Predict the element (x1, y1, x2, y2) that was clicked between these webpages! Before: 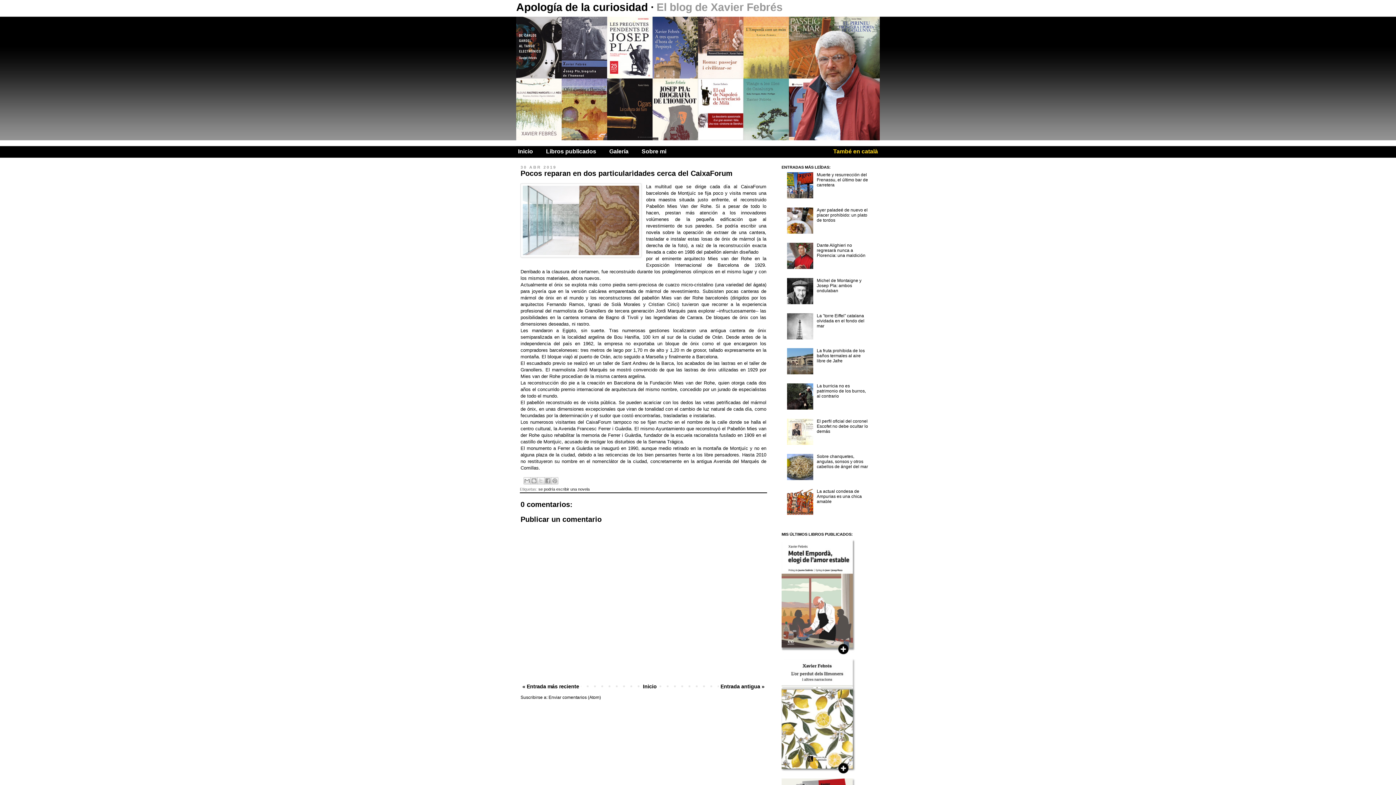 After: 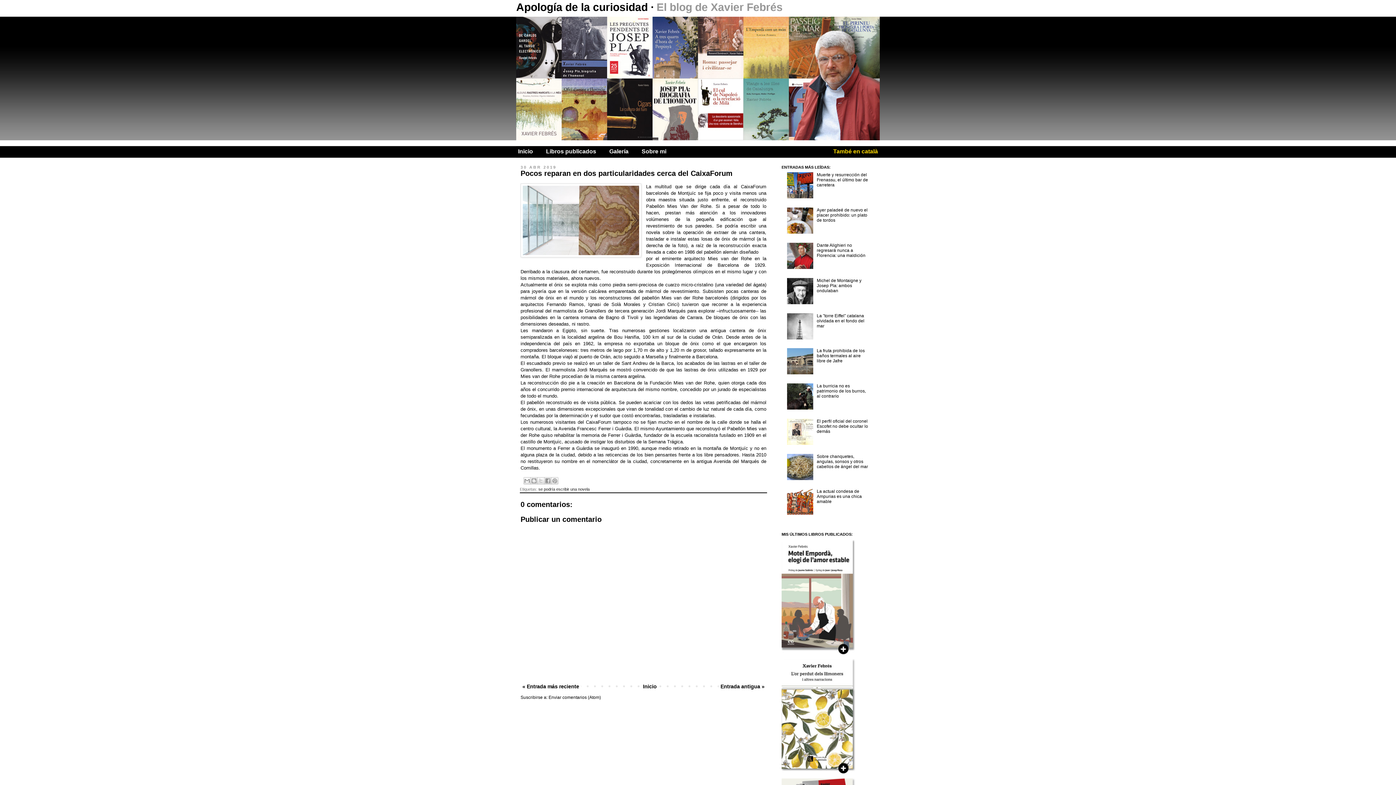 Action: bbox: (787, 476, 815, 481)